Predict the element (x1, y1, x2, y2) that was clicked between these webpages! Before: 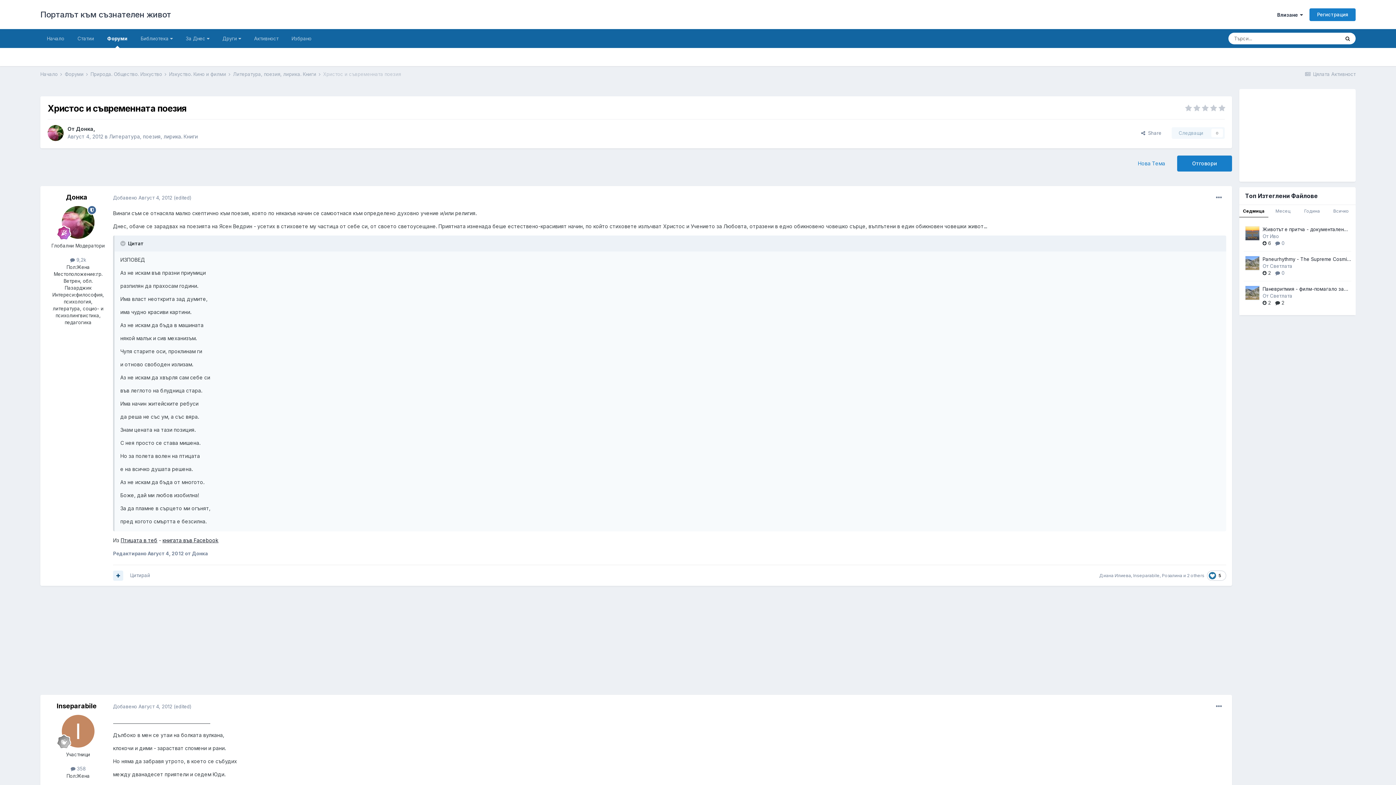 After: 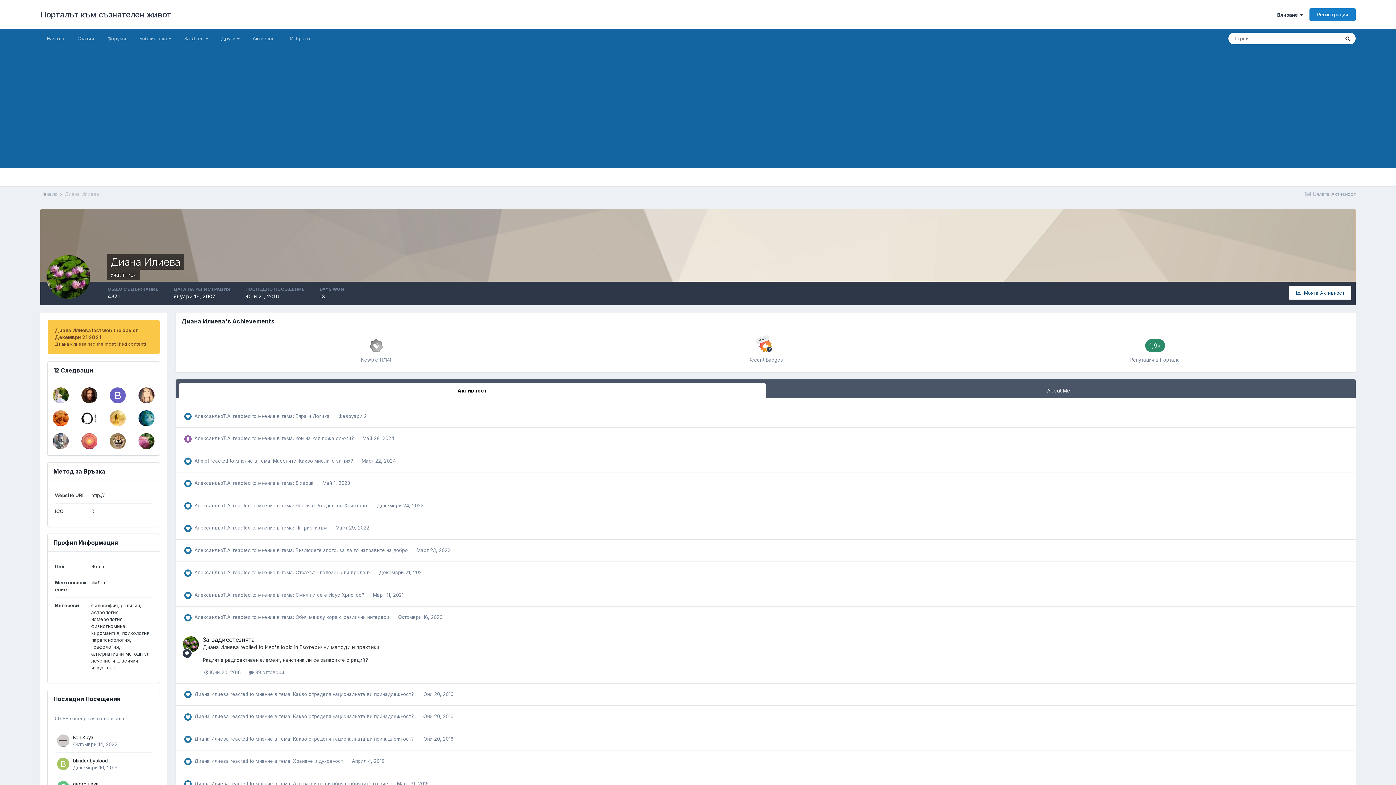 Action: bbox: (1099, 573, 1131, 578) label: Диана Илиева